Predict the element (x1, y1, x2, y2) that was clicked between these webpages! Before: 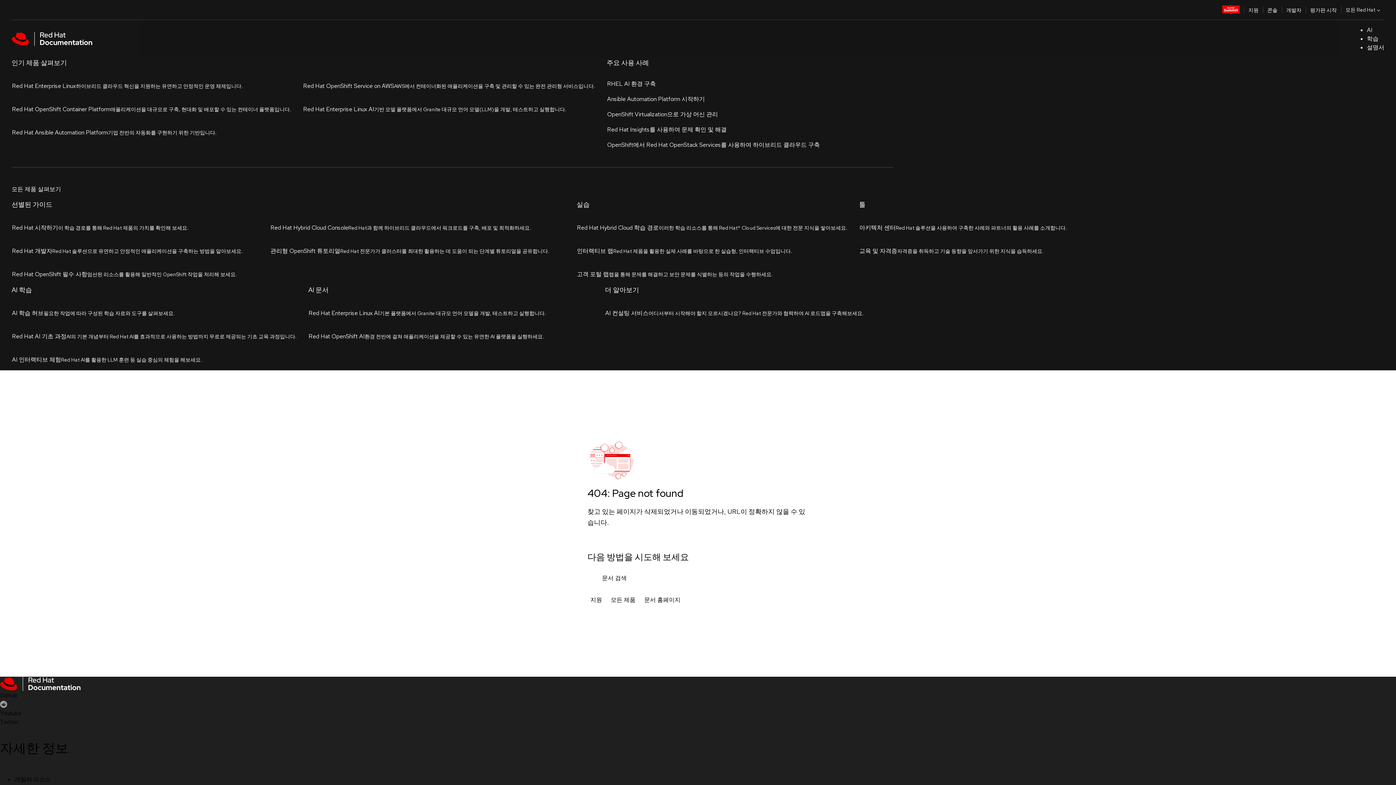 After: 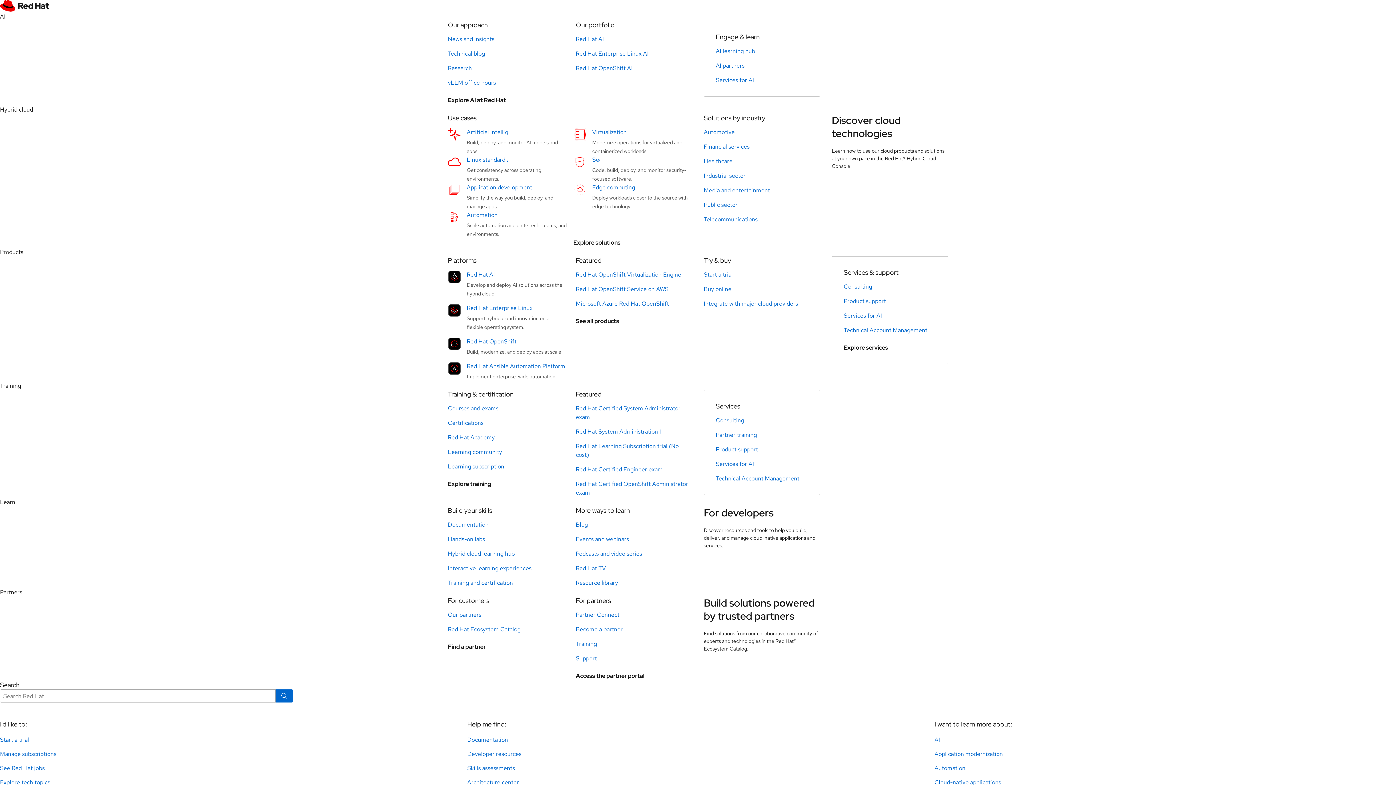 Action: label: 인터렉티브 랩 bbox: (14, 468, 50, 476)